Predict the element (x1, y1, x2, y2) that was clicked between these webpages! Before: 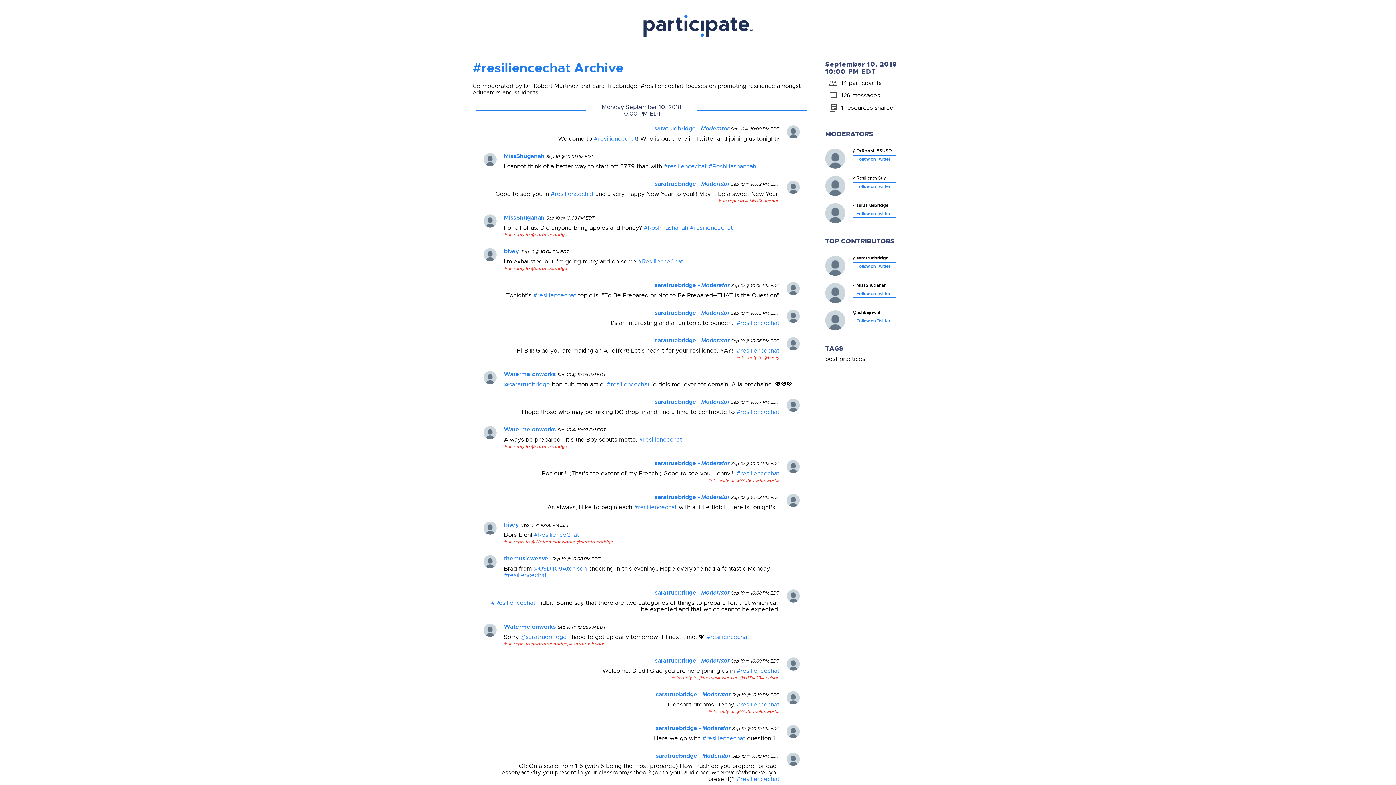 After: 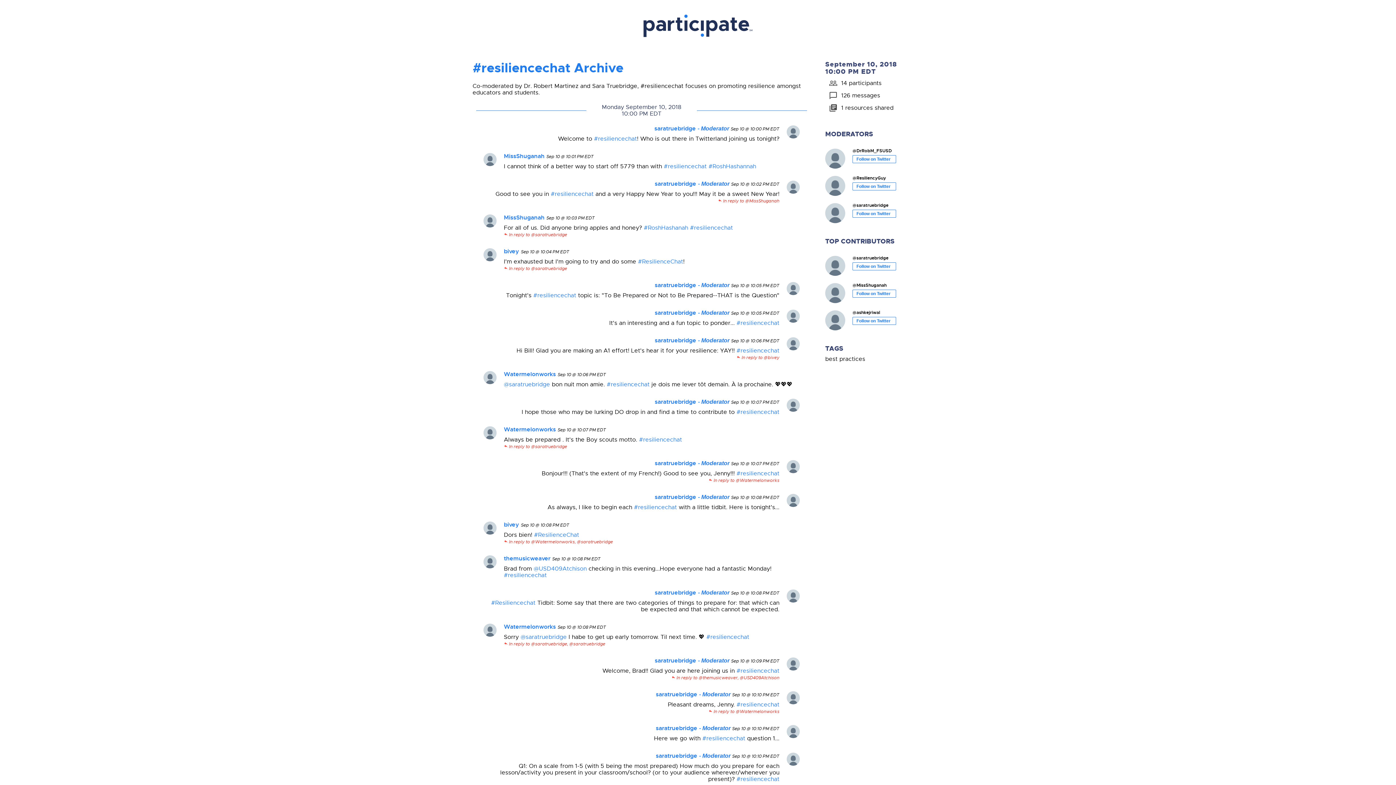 Action: bbox: (656, 691, 732, 698) label: saratruebridge - Moderator 